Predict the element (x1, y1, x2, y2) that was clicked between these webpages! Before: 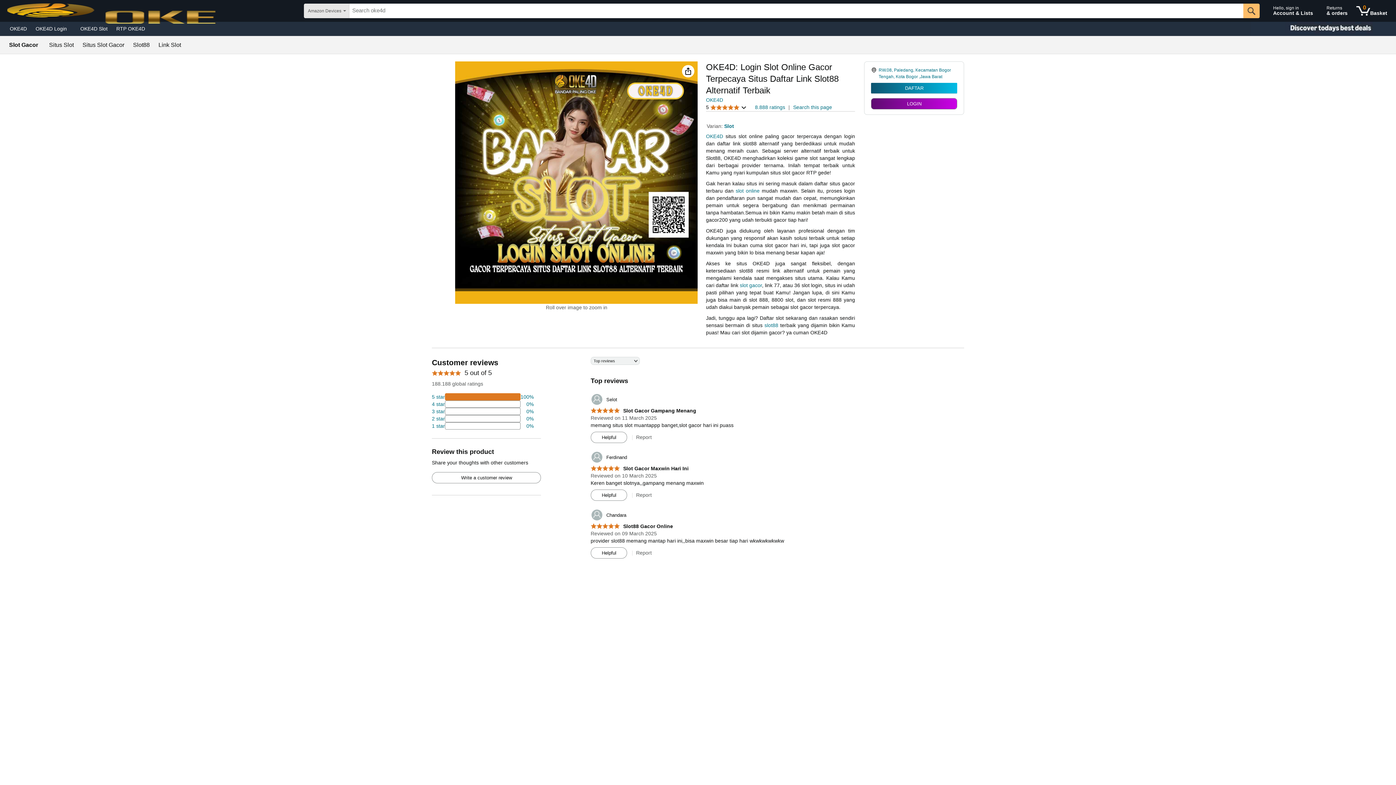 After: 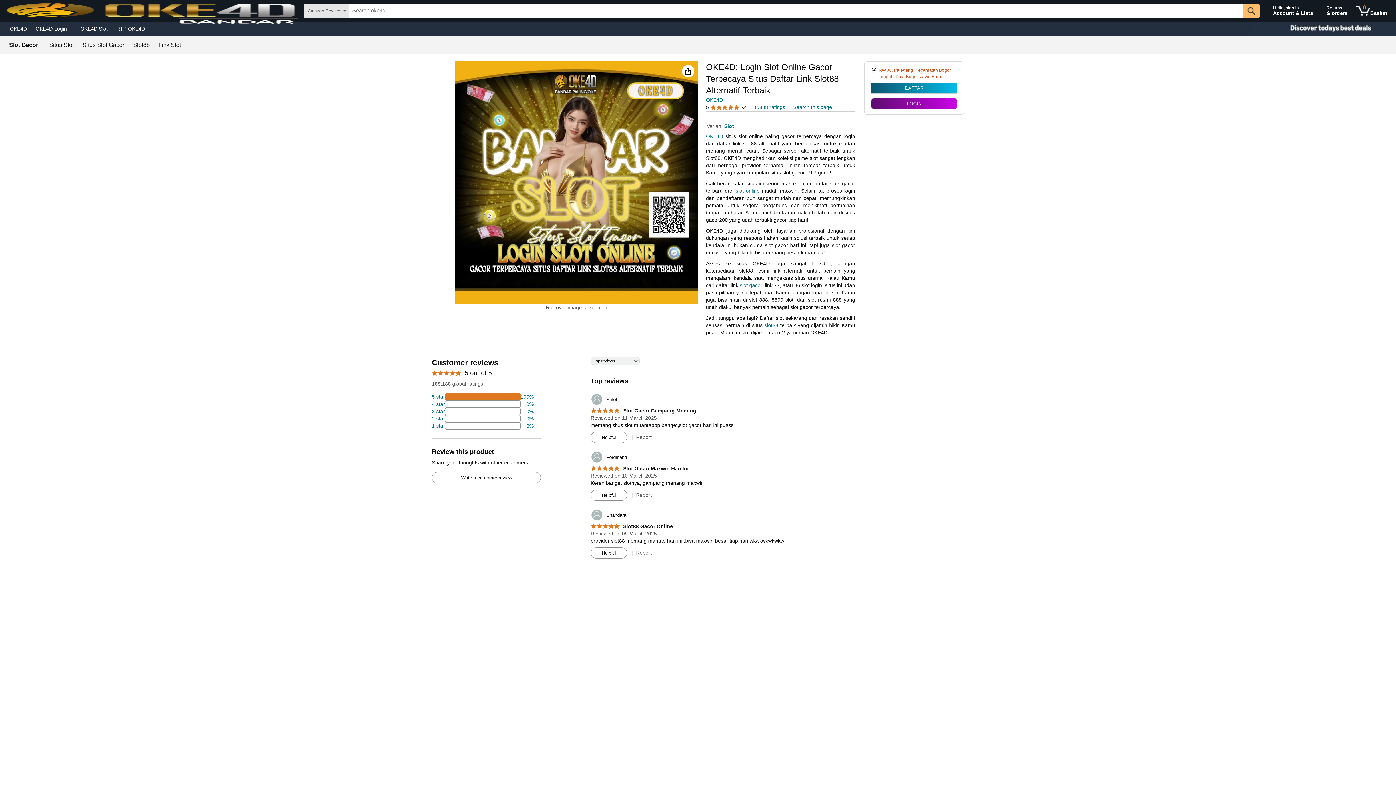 Action: bbox: (871, 66, 957, 80) label: RW.08, Paledang, Kecamatan Bogor Tengah, Kota Bogor ,Jawa Barat